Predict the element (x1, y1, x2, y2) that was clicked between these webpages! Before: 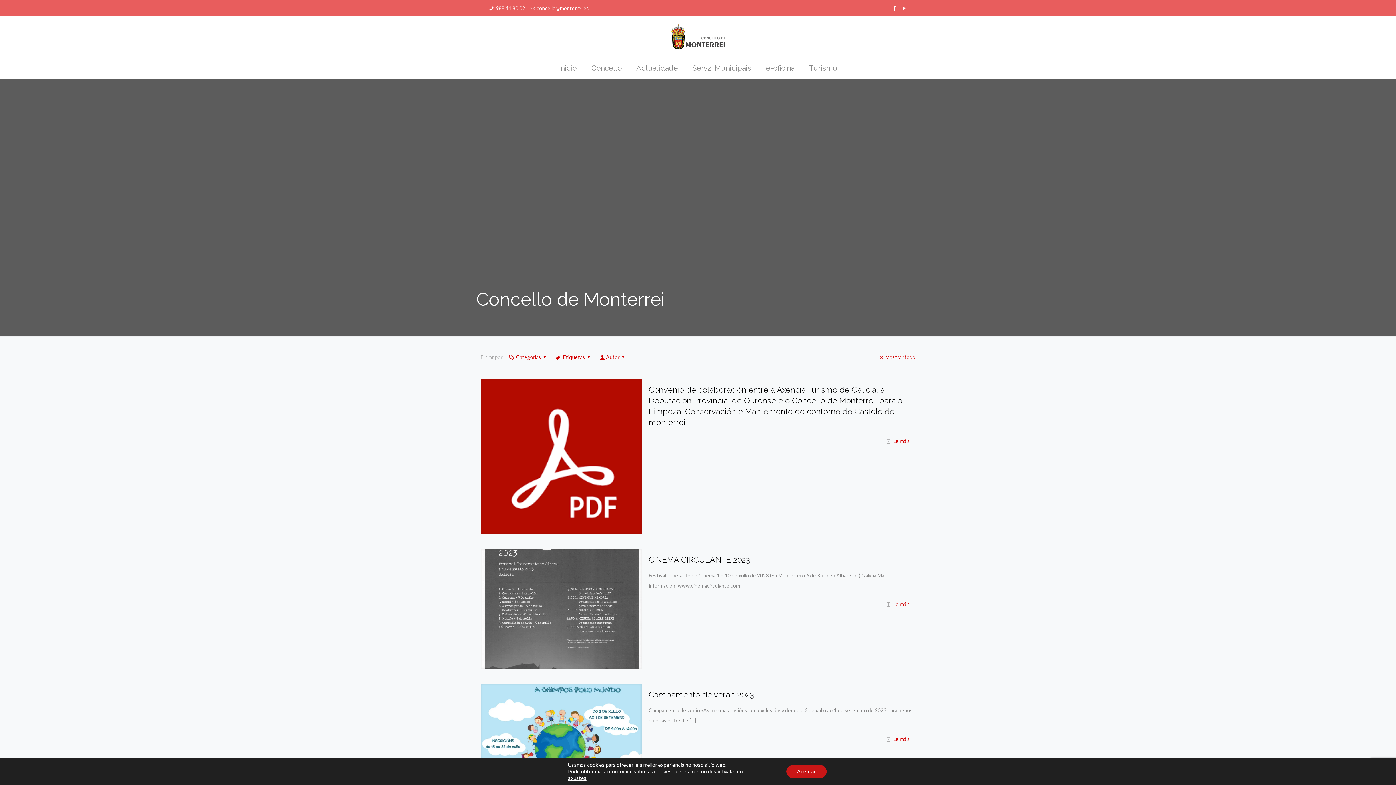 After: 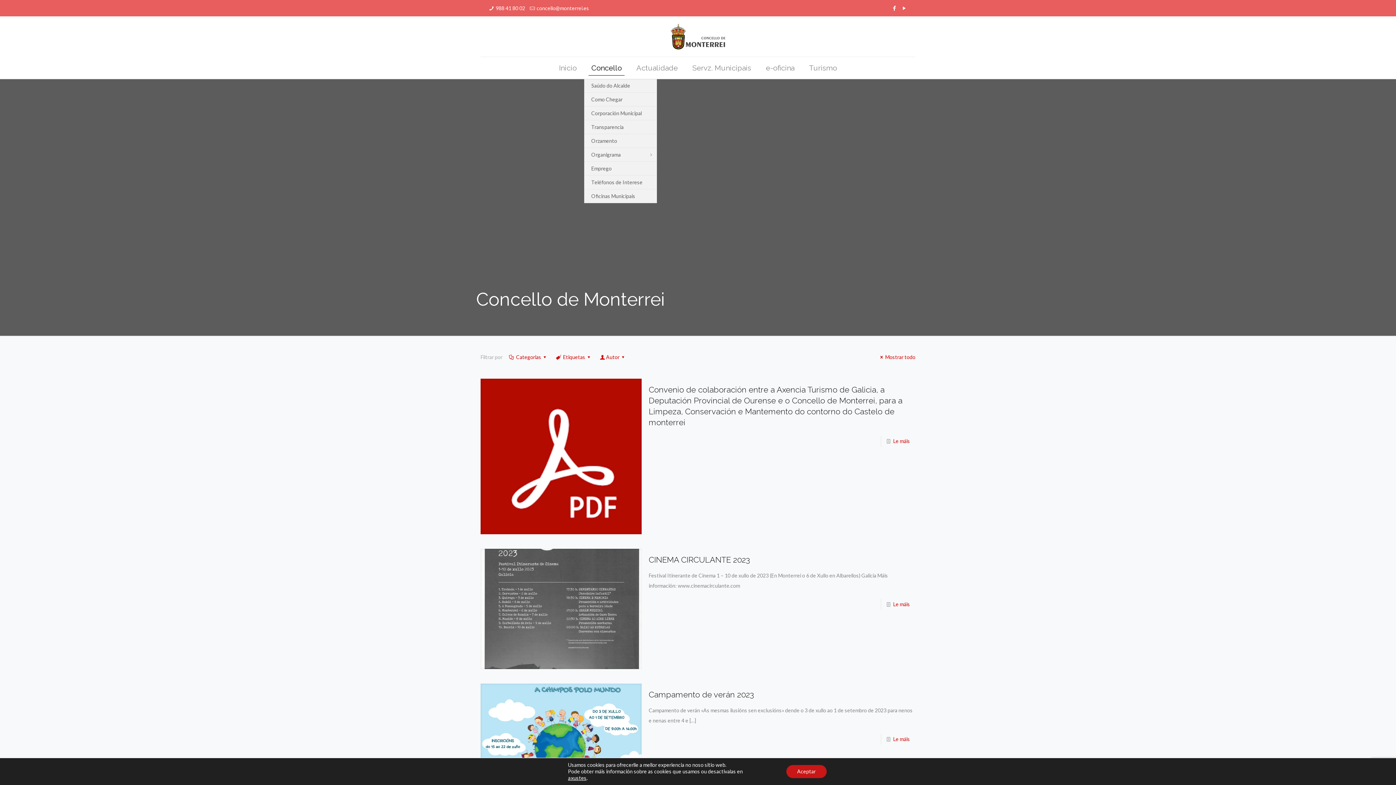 Action: label: Concello bbox: (584, 57, 629, 79)